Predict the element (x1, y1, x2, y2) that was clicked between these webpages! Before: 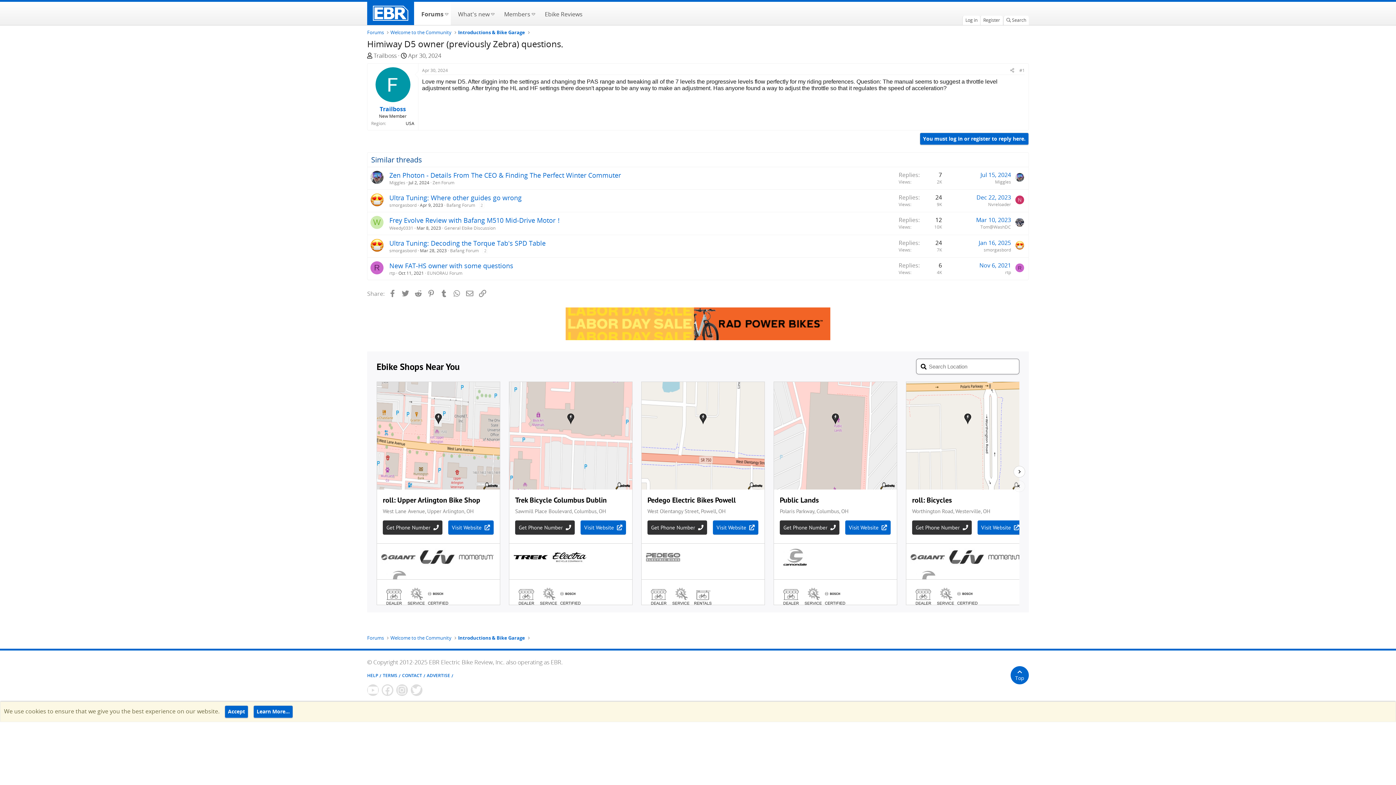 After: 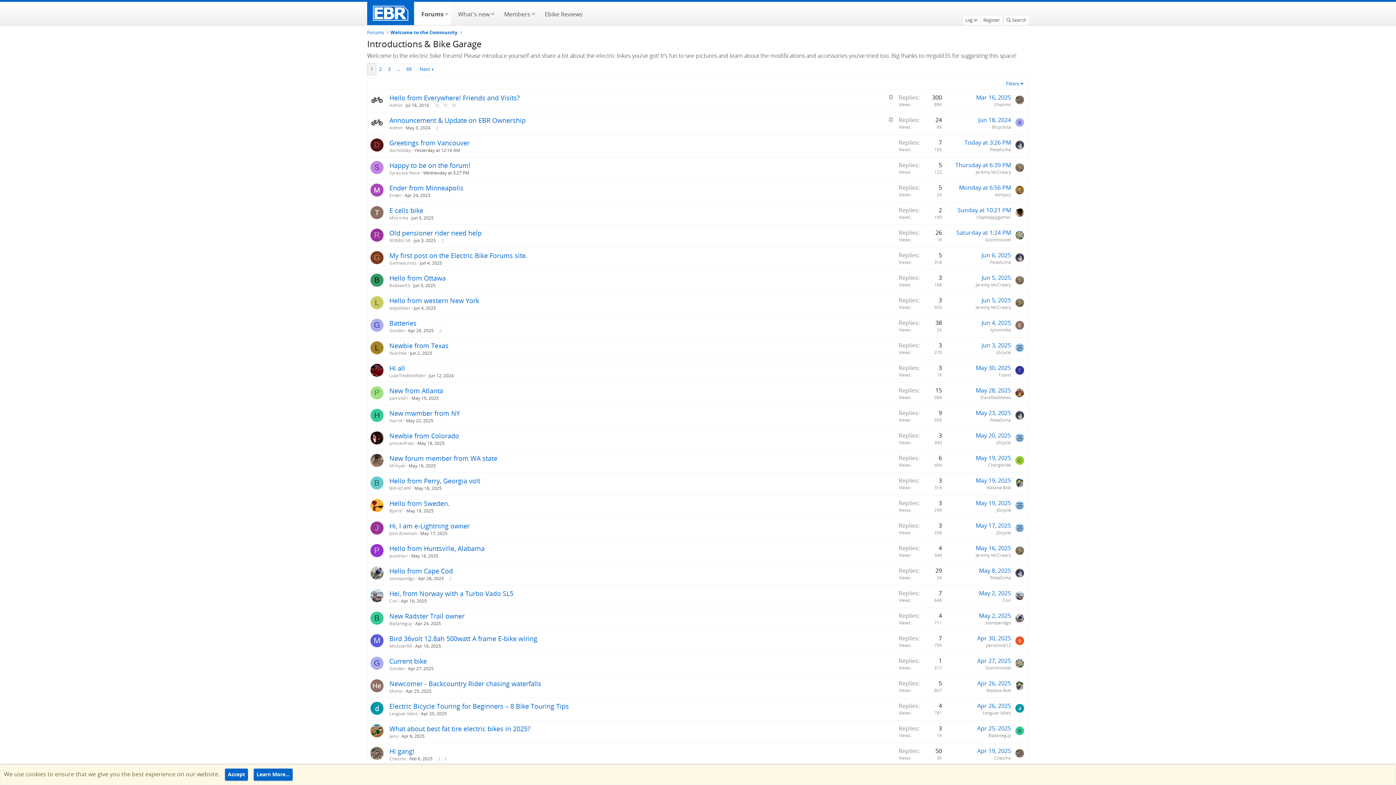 Action: label: Introductions & Bike Garage bbox: (458, 29, 525, 36)